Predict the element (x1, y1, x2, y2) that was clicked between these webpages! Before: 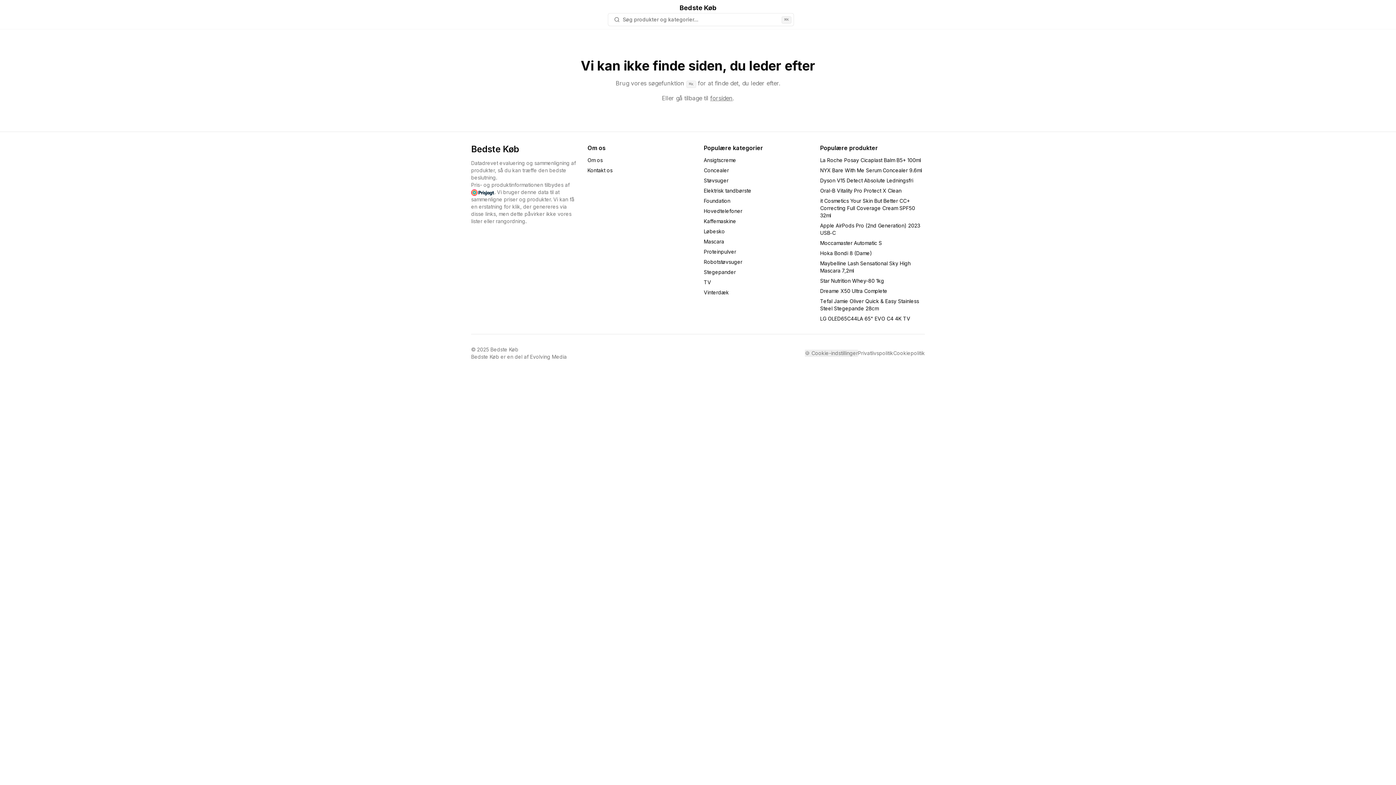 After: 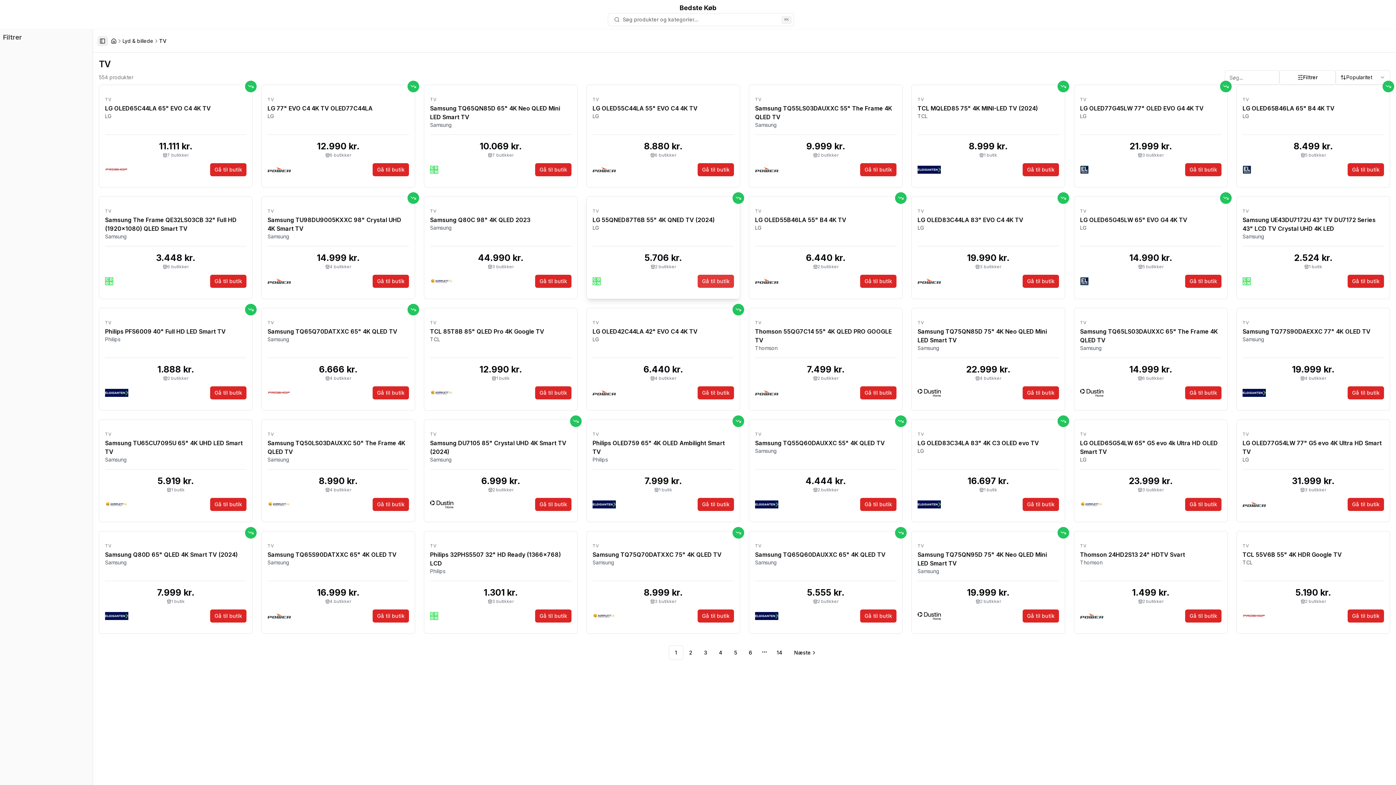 Action: label: TV bbox: (704, 279, 711, 285)